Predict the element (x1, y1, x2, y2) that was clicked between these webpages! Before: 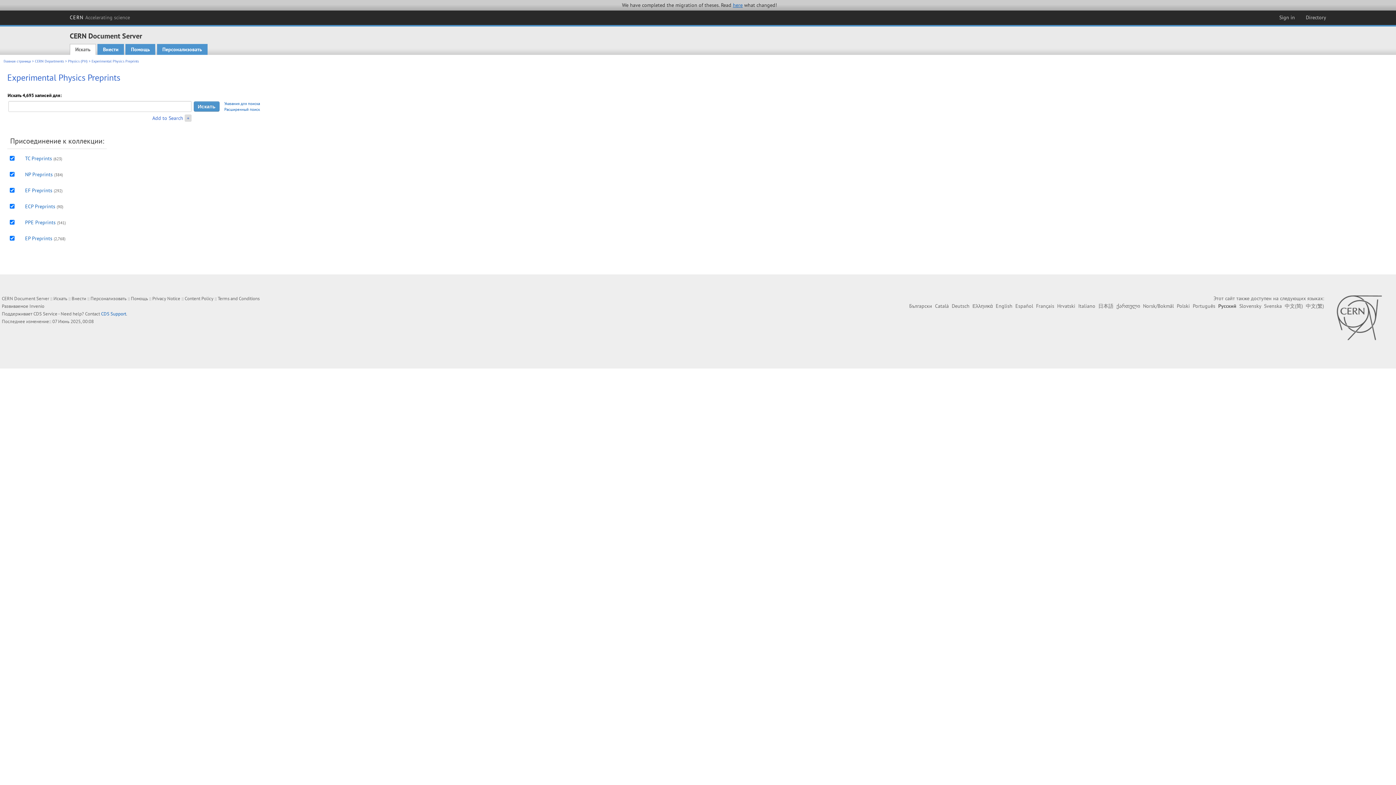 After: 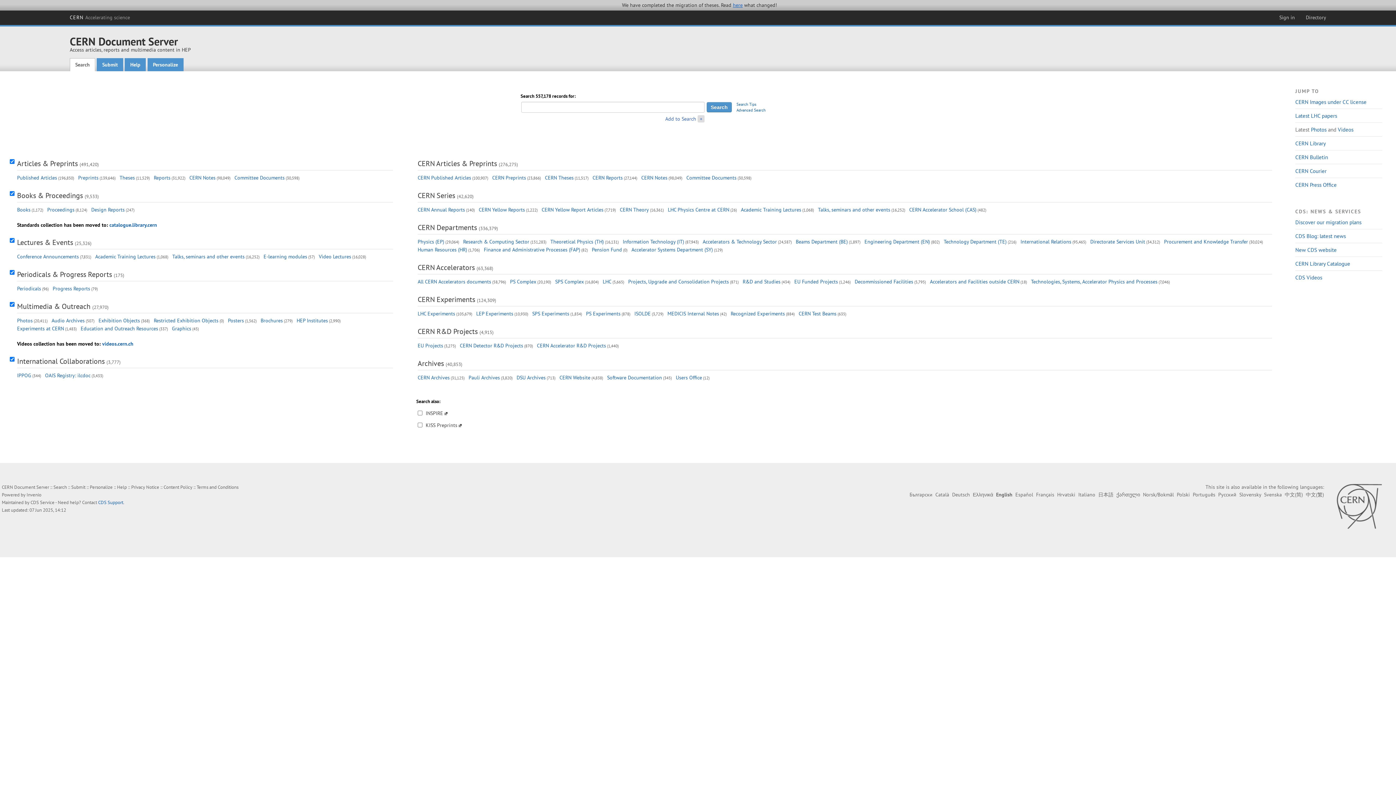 Action: bbox: (69, 31, 142, 40) label: CERN Document Server